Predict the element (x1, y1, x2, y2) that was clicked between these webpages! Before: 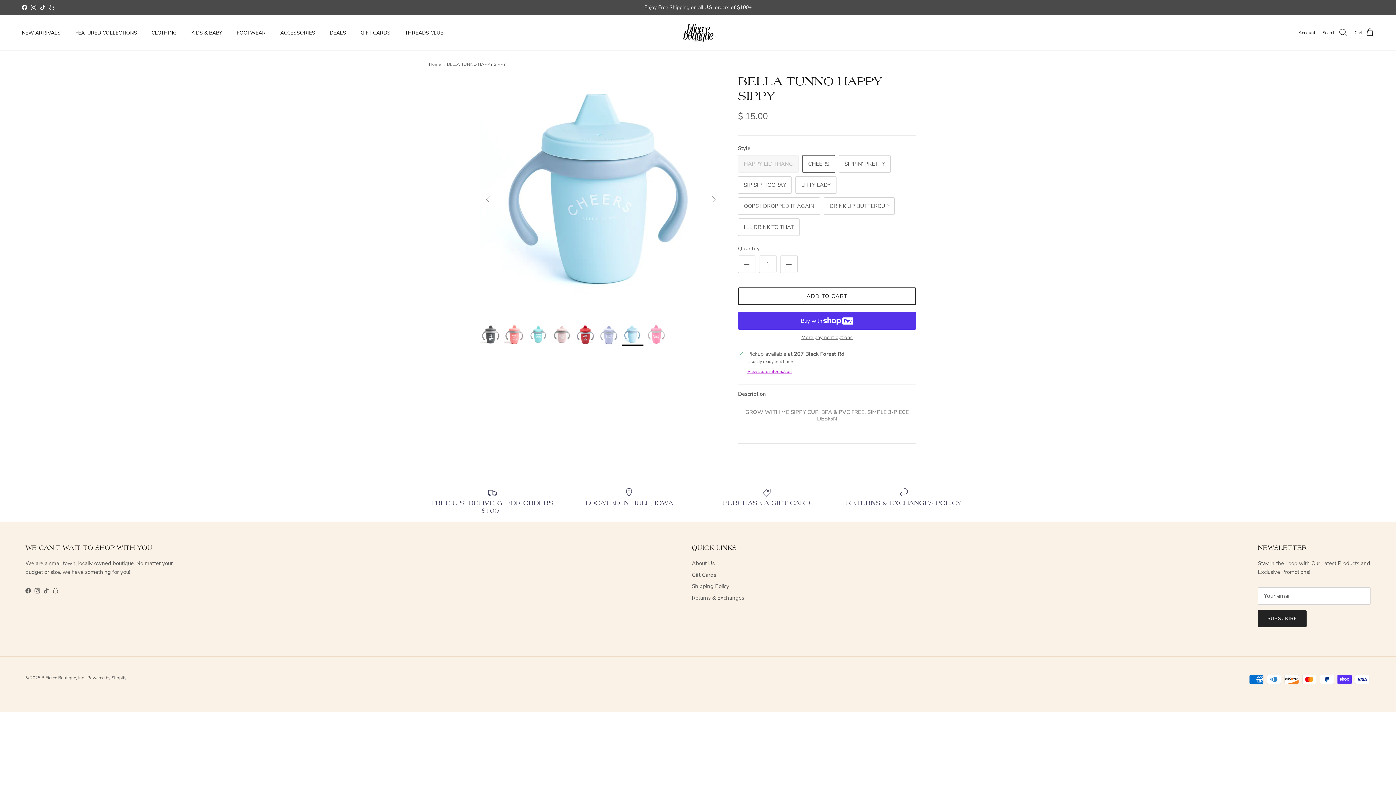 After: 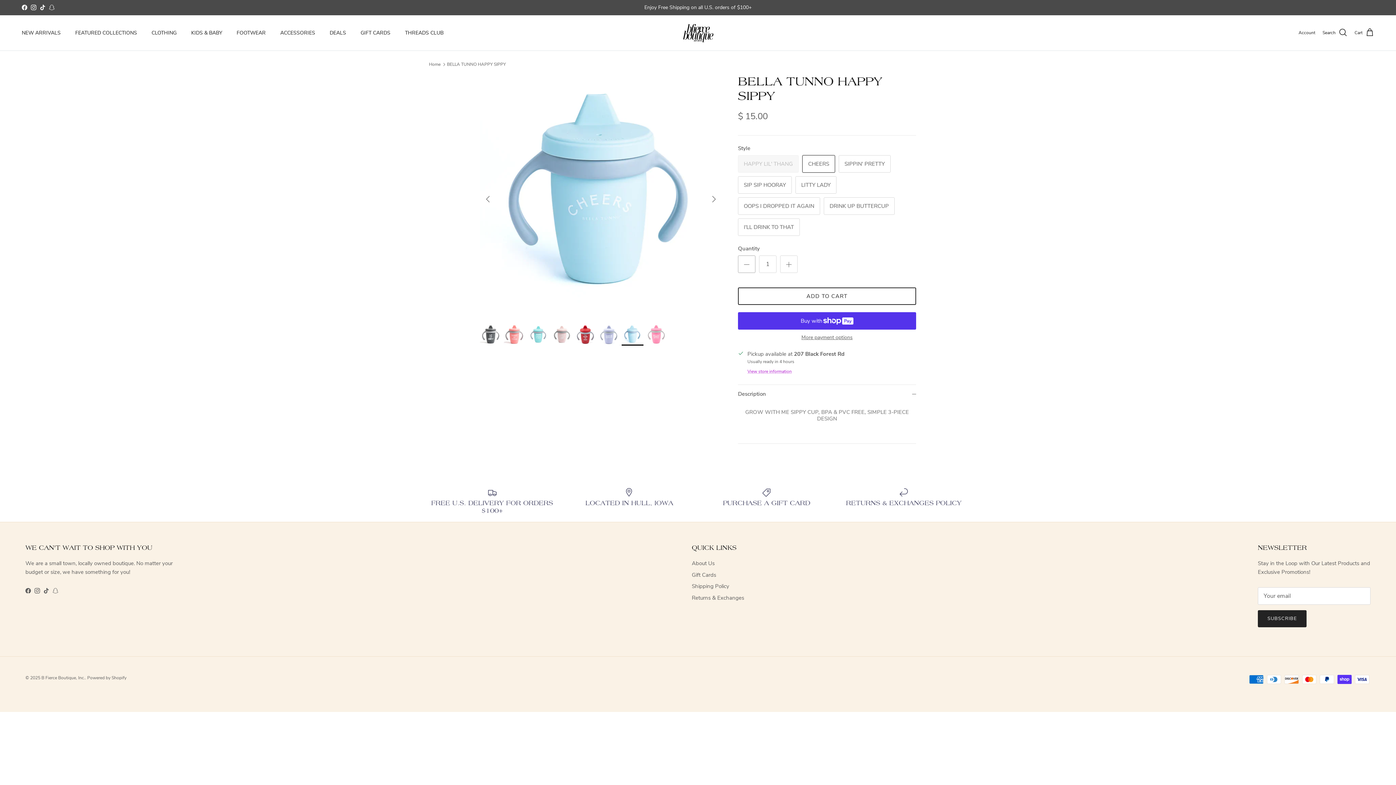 Action: bbox: (738, 255, 755, 273) label: Decrease quantity